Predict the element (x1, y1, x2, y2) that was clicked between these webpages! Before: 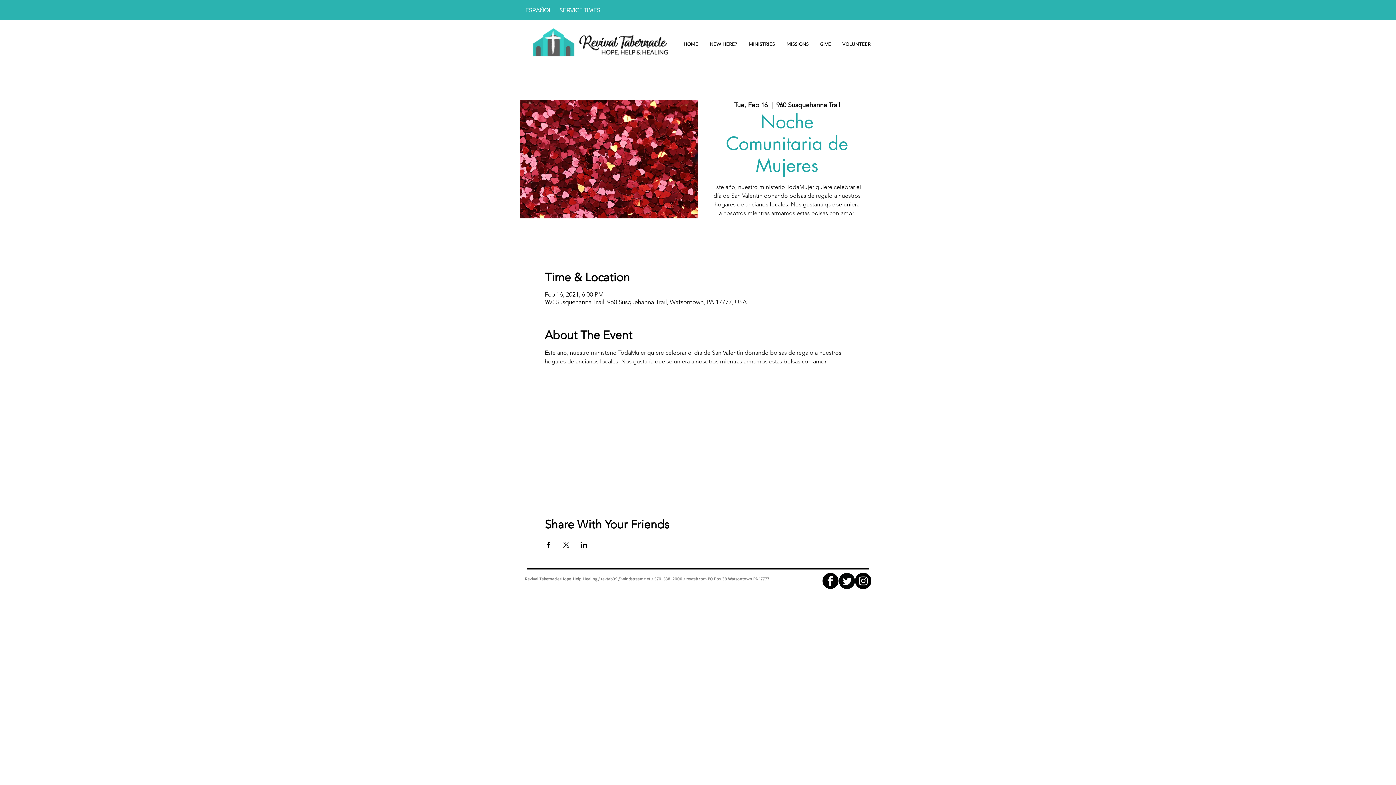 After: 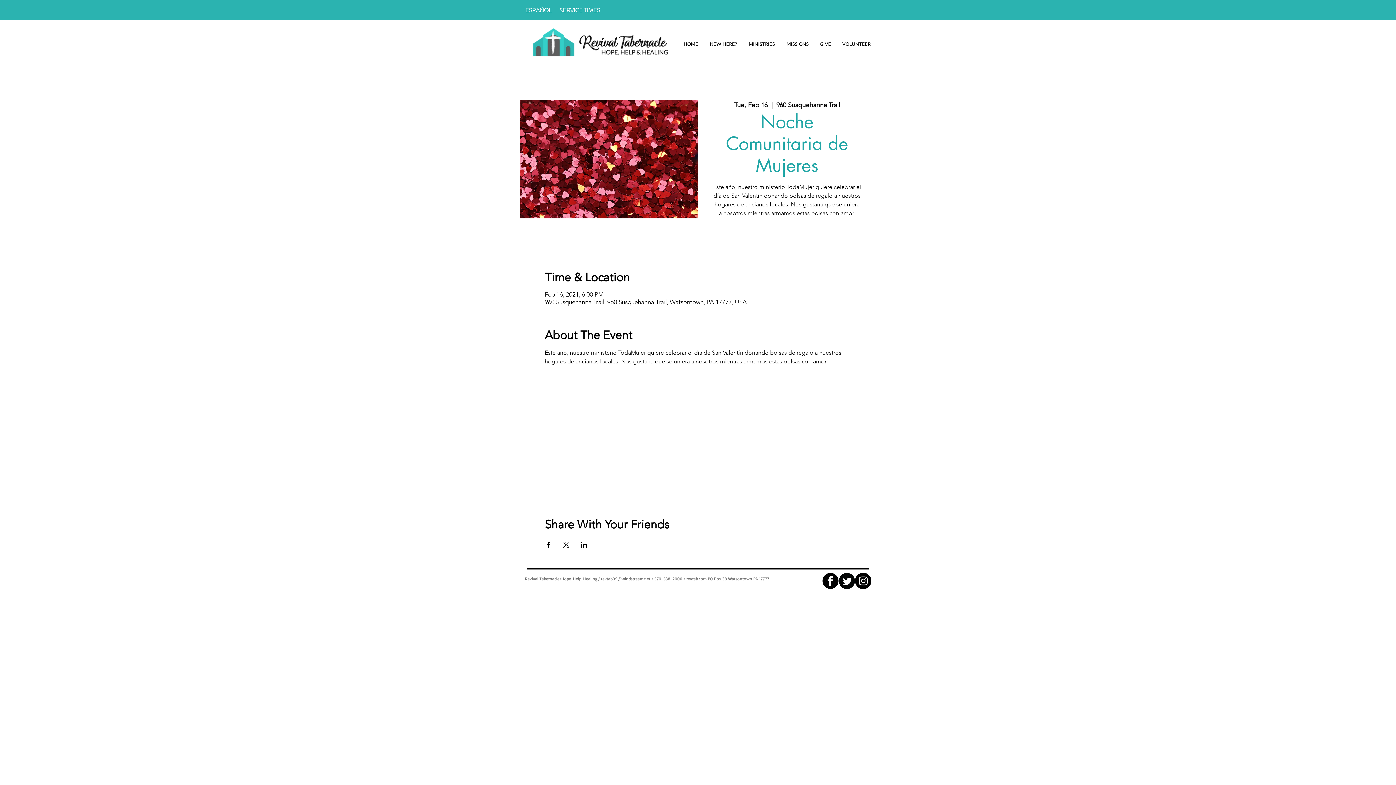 Action: label: Twitter Round bbox: (838, 573, 855, 589)